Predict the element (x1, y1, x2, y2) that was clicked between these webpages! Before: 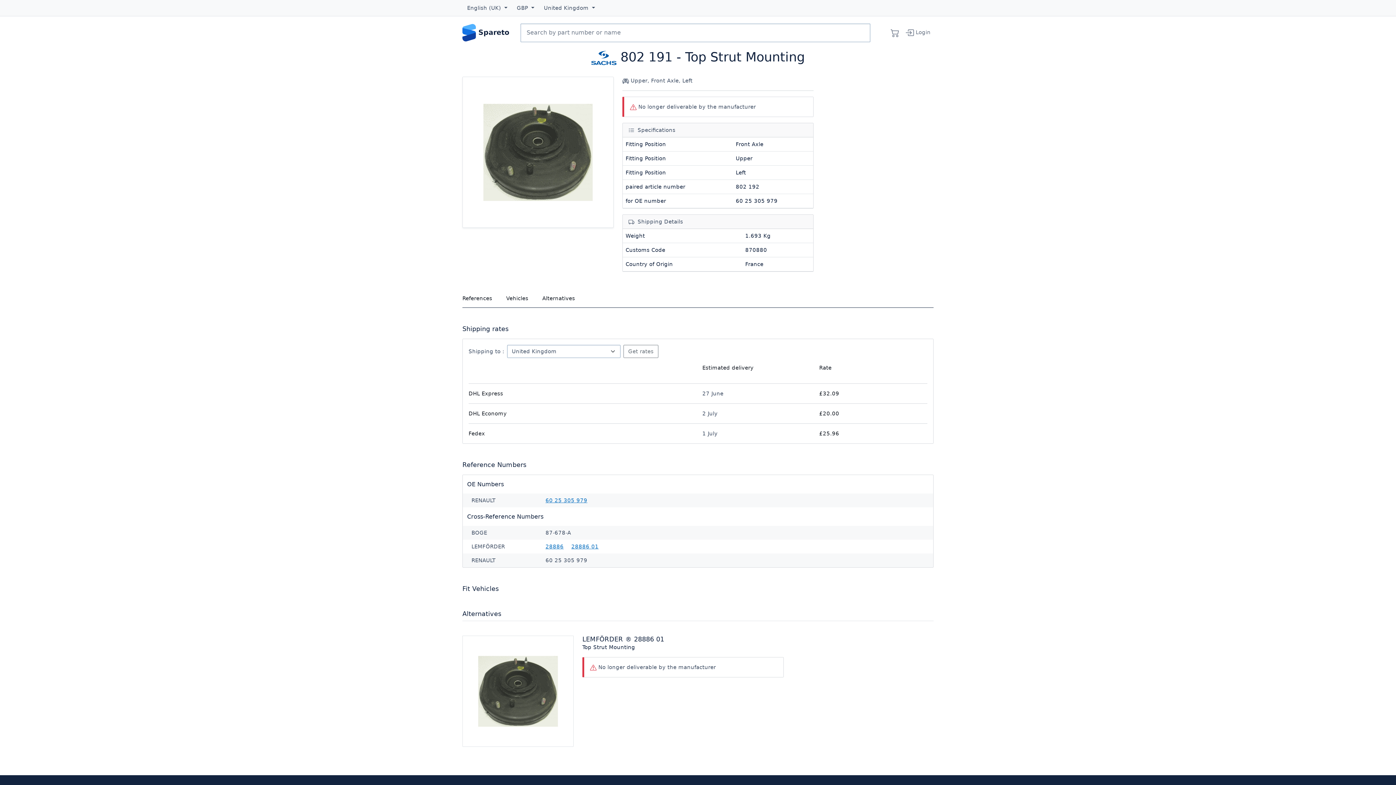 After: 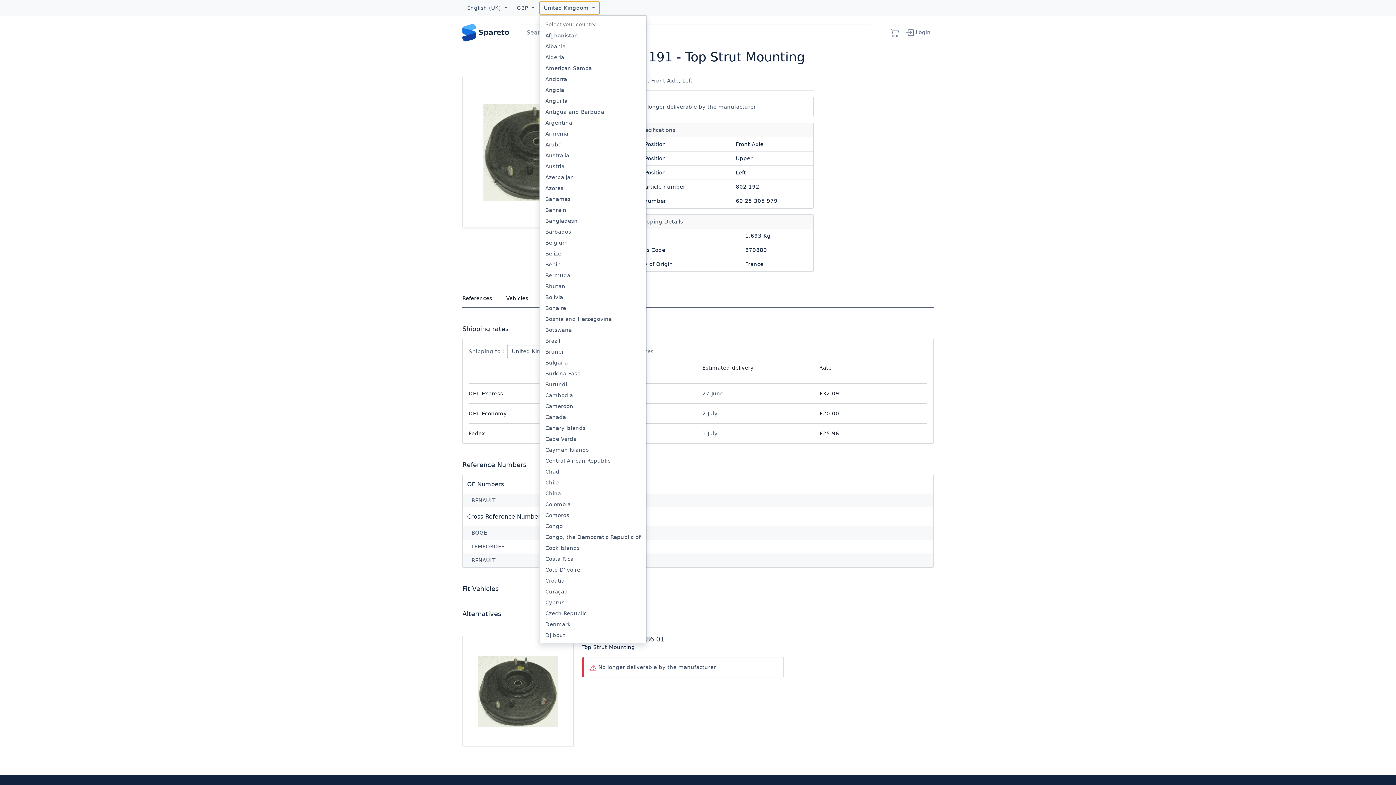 Action: label: United Kingdom  bbox: (539, 1, 599, 14)